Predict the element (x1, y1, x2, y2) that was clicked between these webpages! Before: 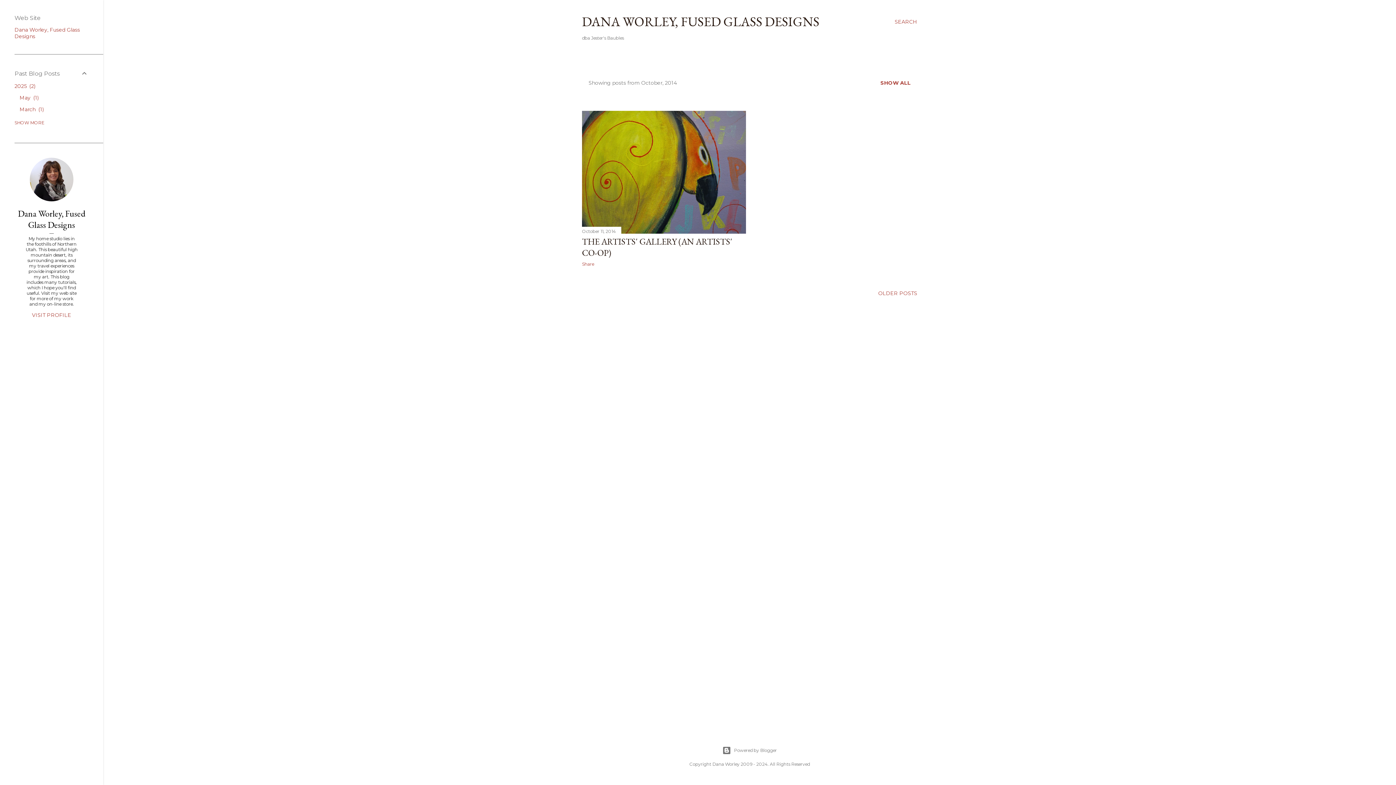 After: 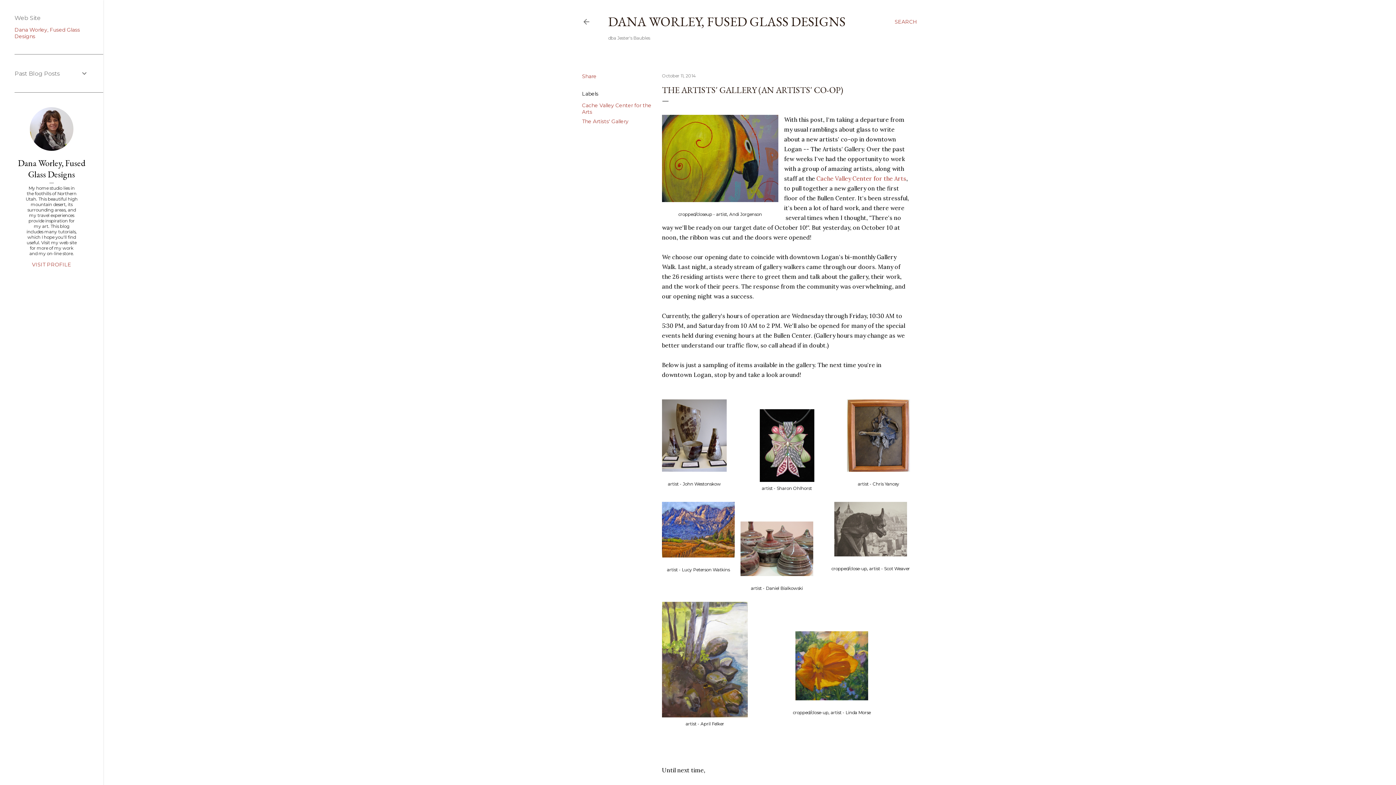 Action: bbox: (582, 228, 616, 234) label: October 11, 2014